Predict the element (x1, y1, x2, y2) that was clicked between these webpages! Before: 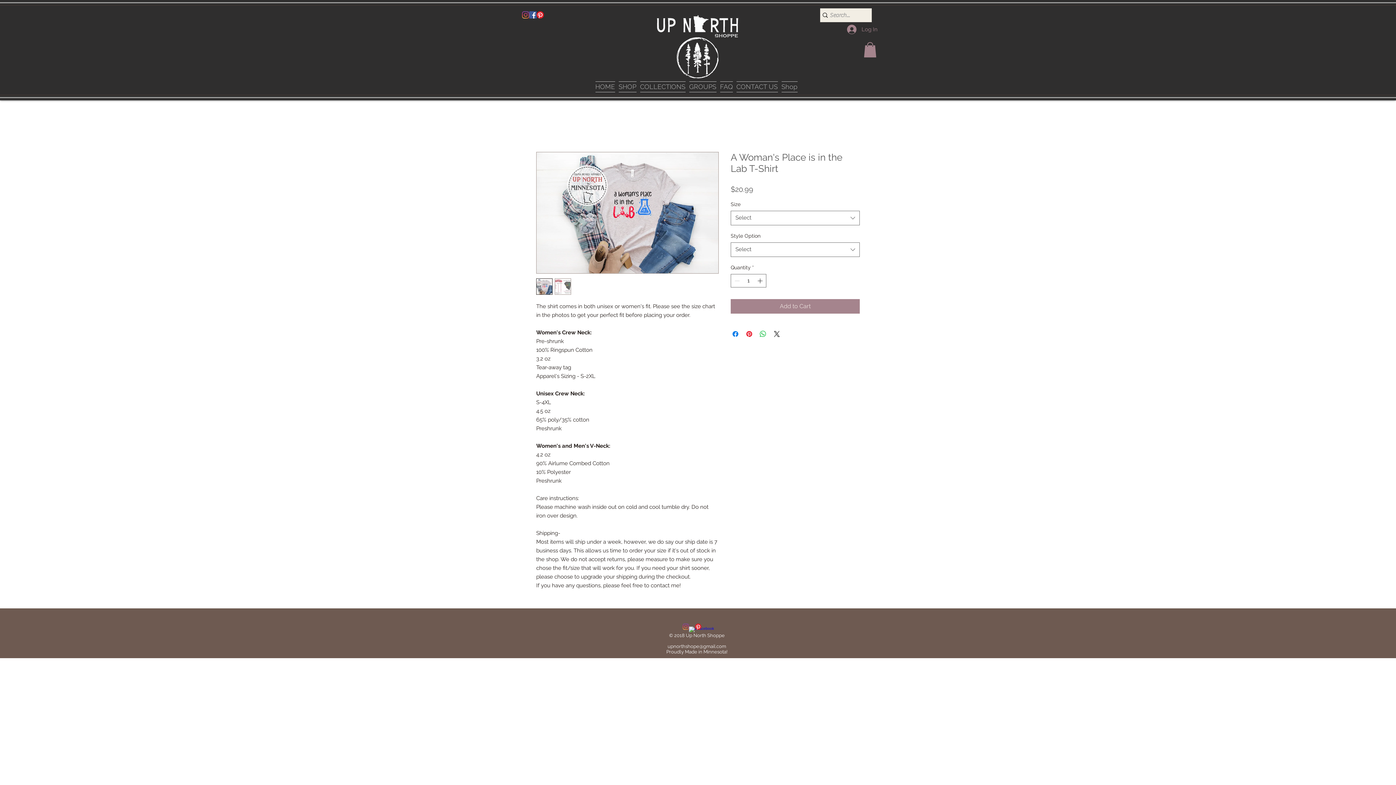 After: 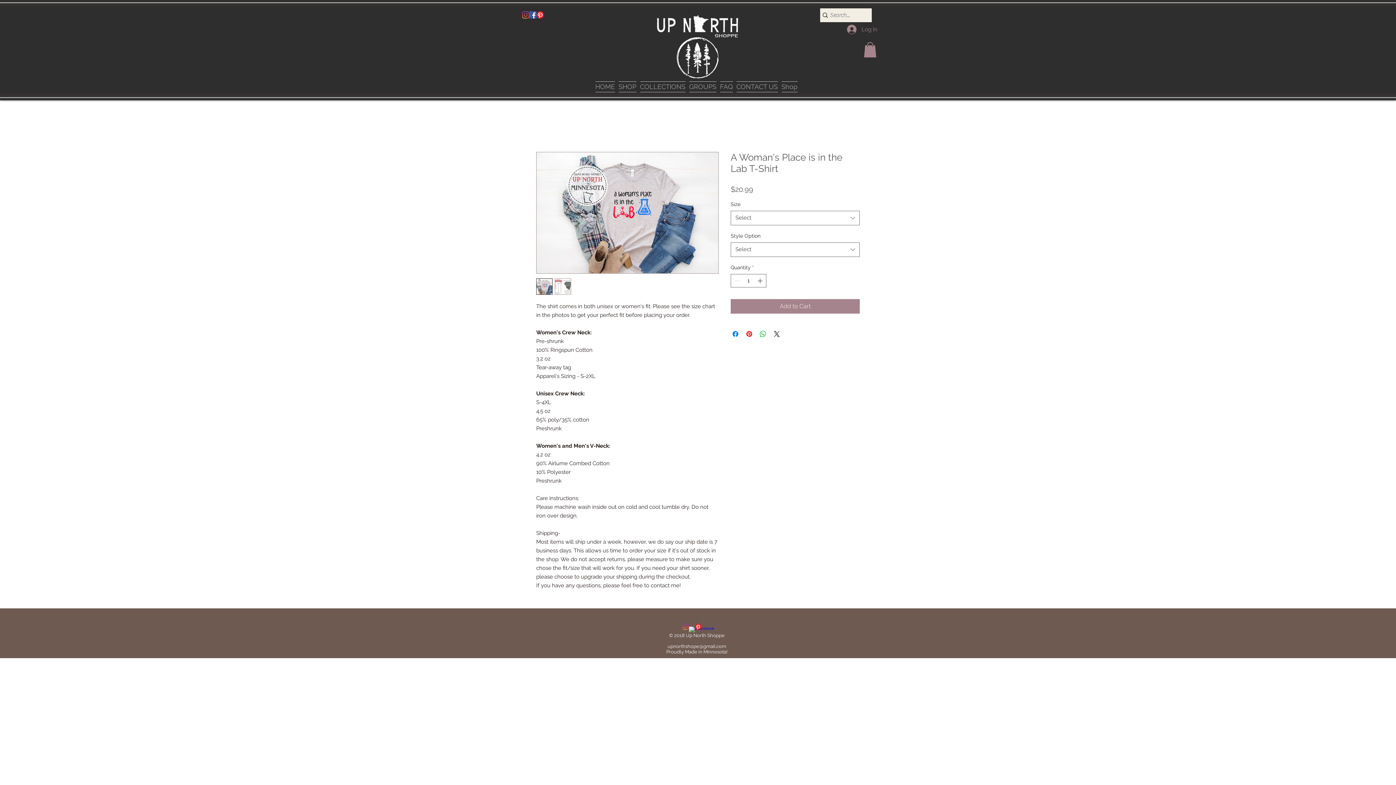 Action: bbox: (864, 42, 876, 57)